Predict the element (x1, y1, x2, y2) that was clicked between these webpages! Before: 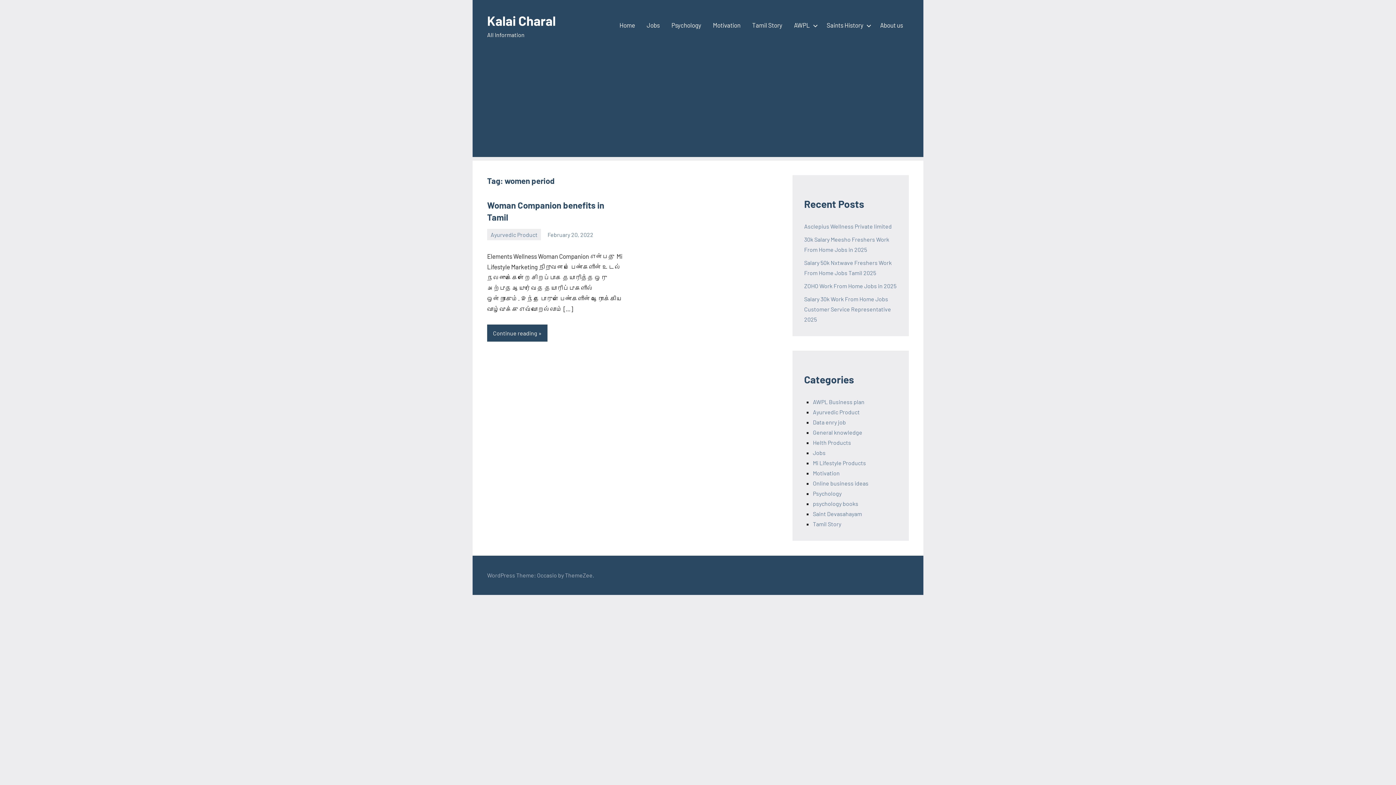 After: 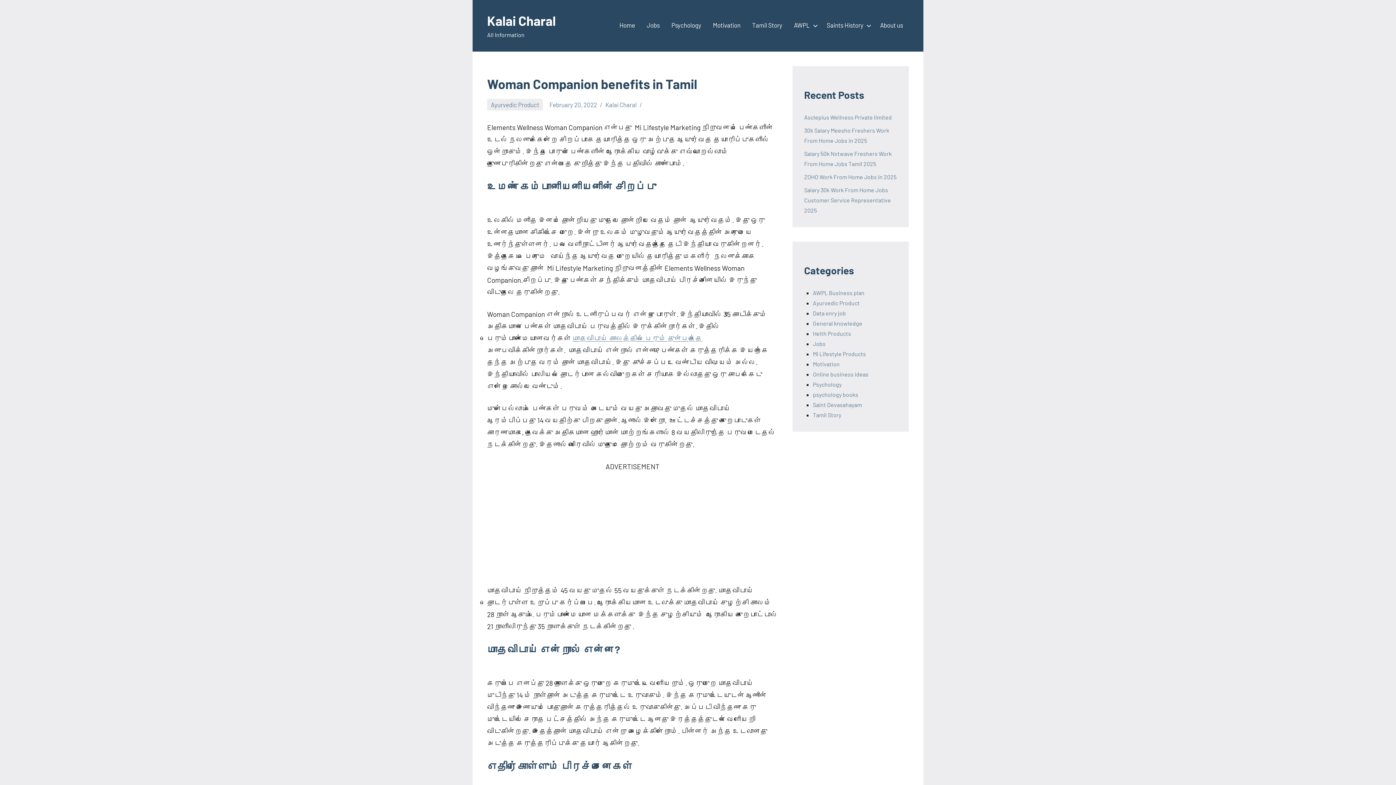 Action: bbox: (487, 324, 547, 341) label: Continue reading